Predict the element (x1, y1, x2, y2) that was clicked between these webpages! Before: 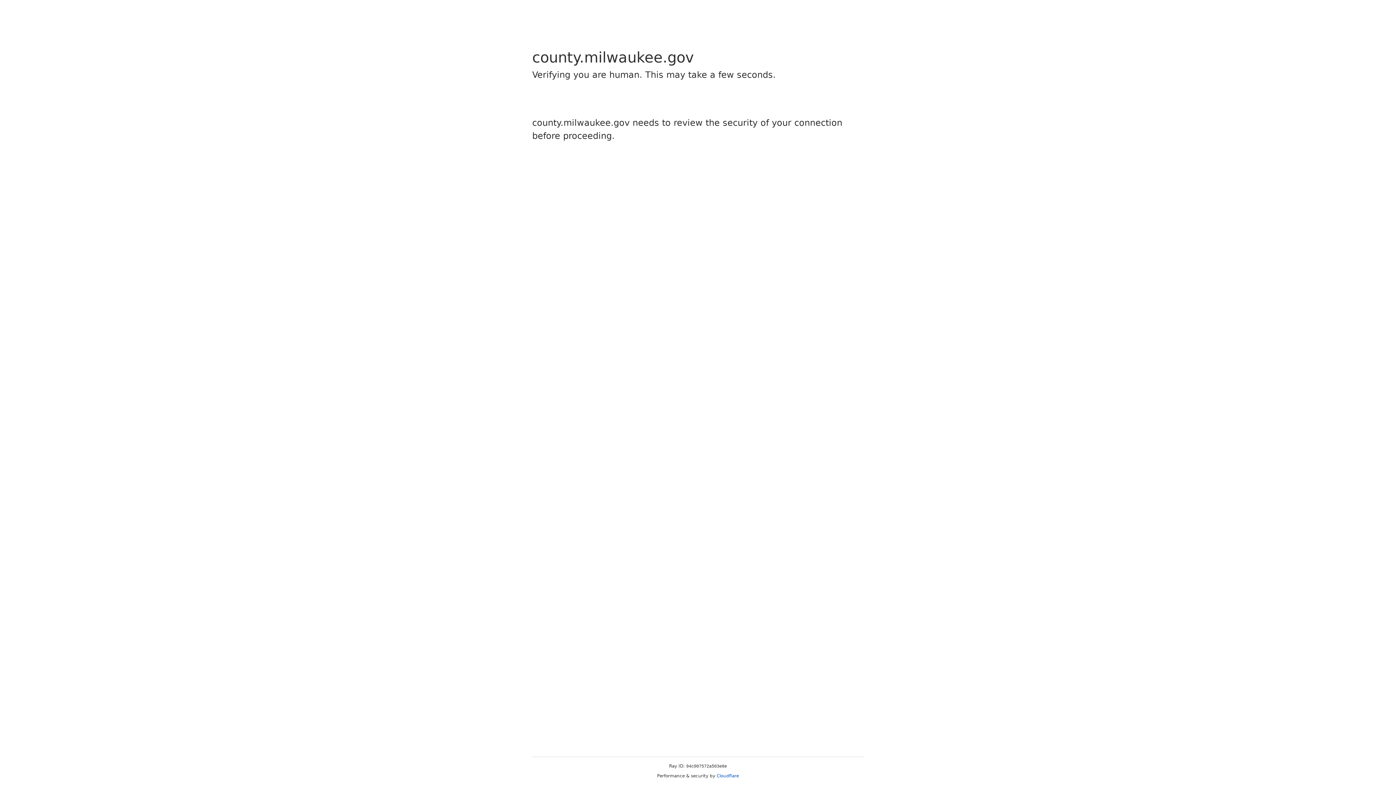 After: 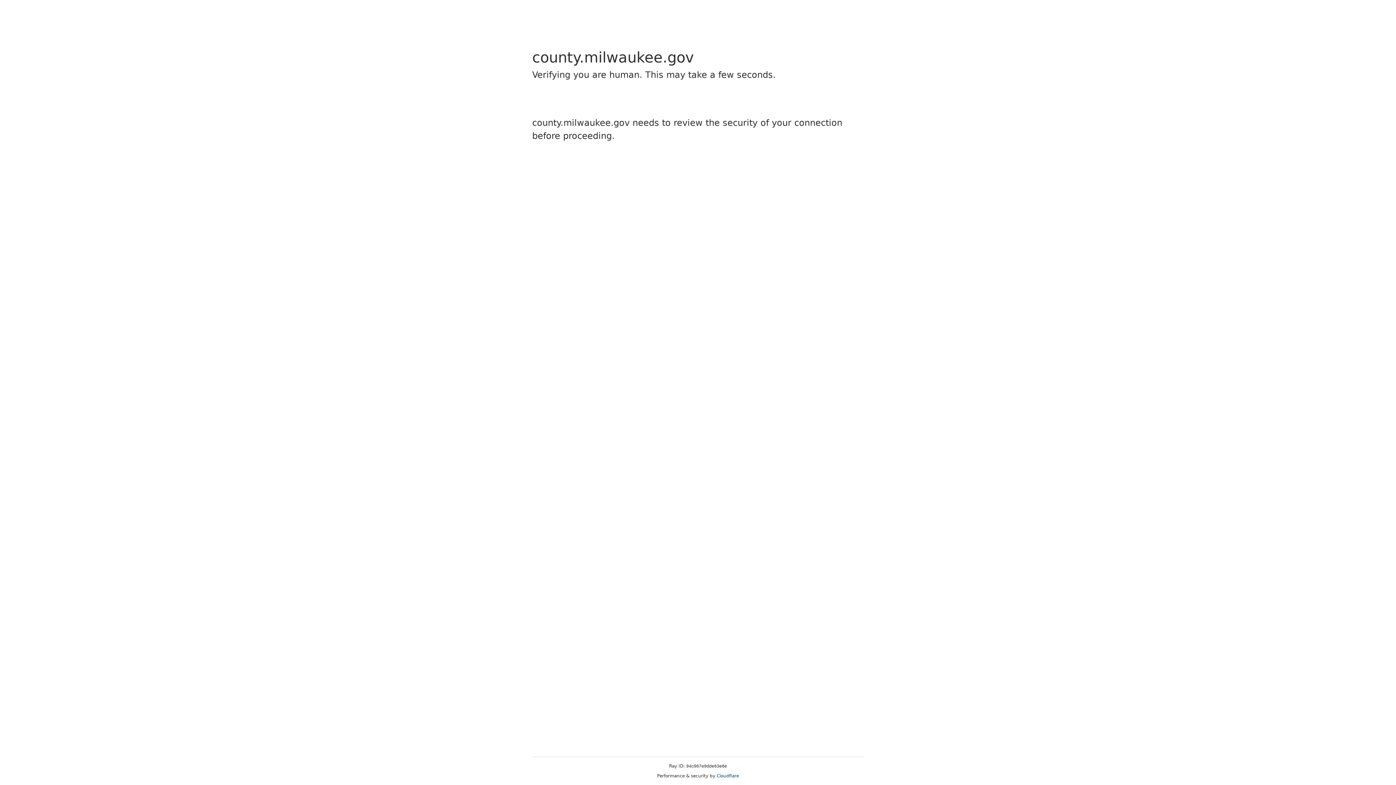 Action: bbox: (716, 773, 739, 778) label: Cloudflare